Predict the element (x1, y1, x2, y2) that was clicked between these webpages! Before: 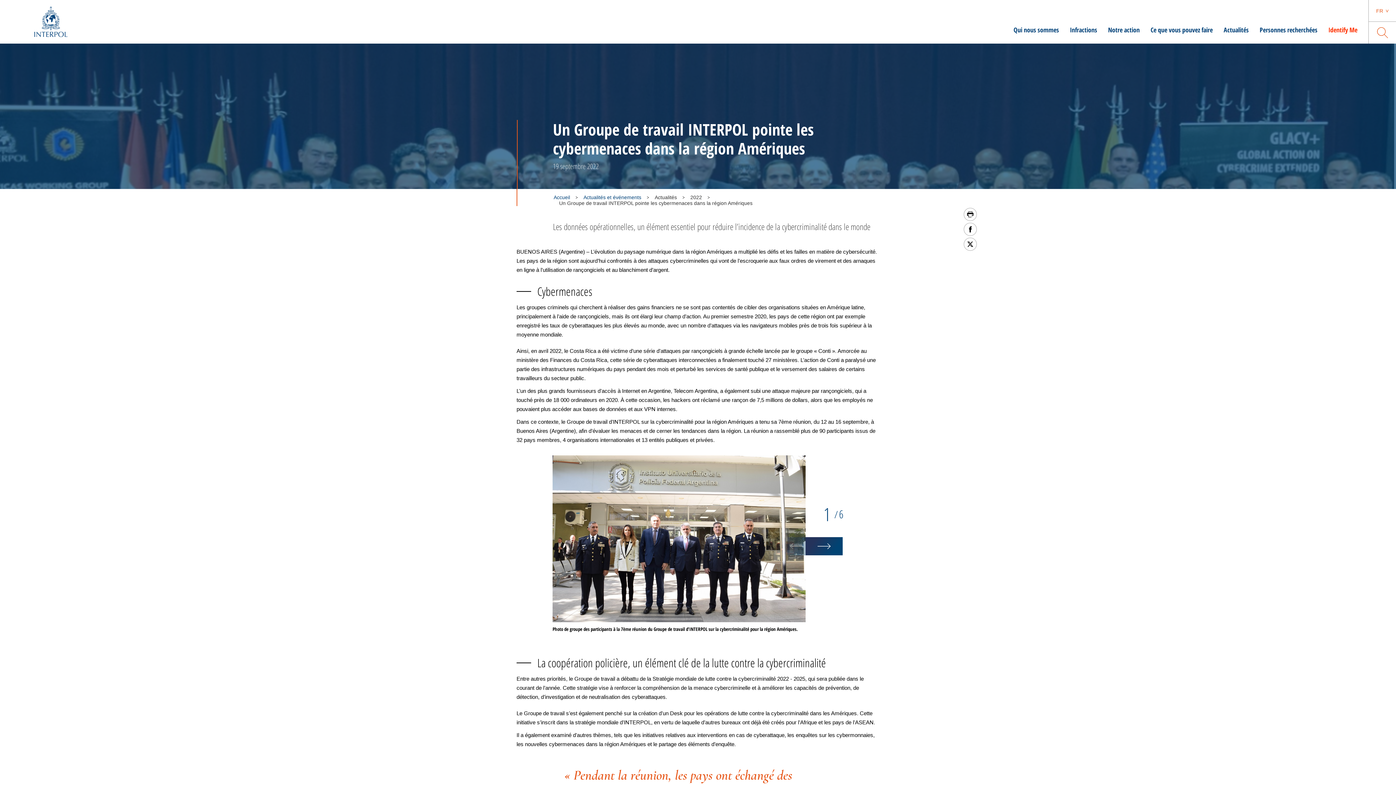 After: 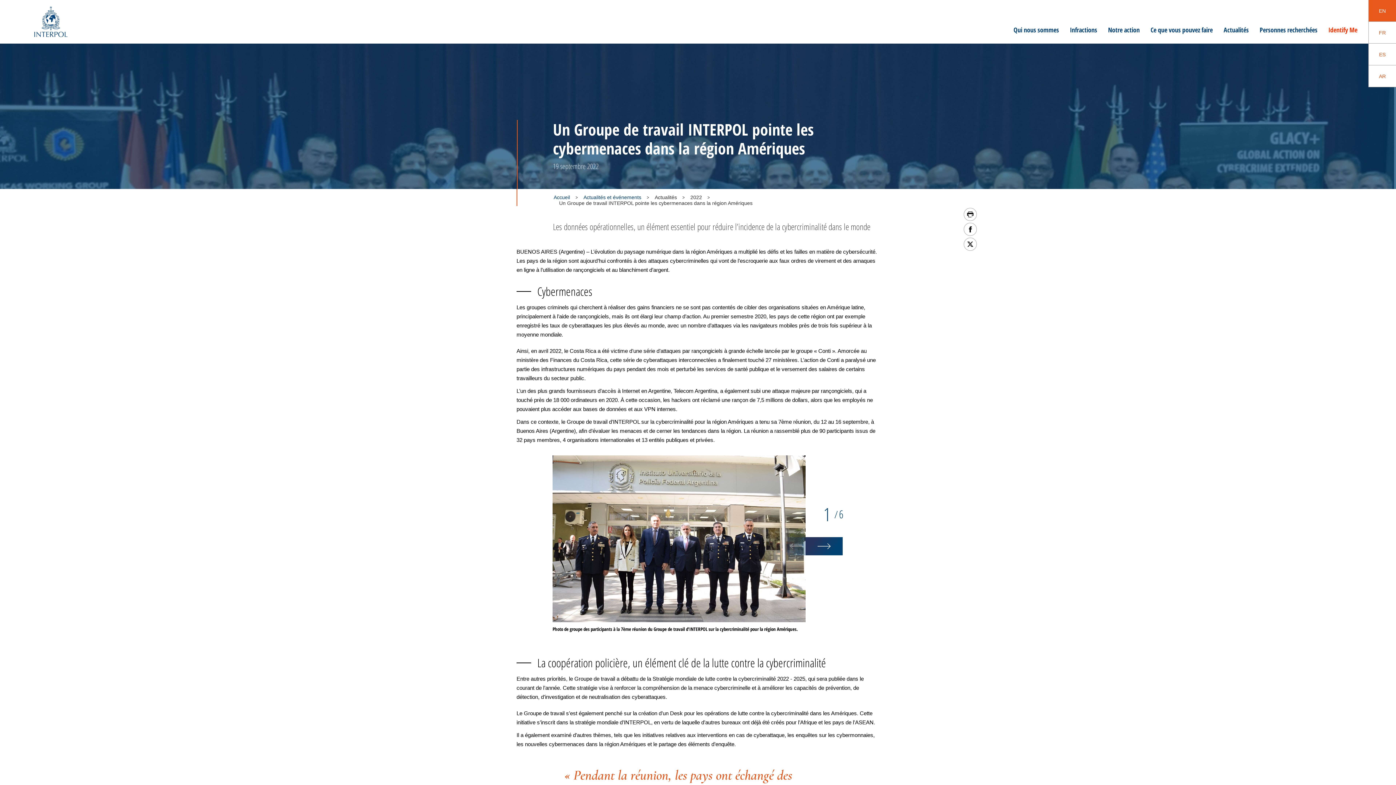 Action: bbox: (1376, 3, 1383, 18) label: FR